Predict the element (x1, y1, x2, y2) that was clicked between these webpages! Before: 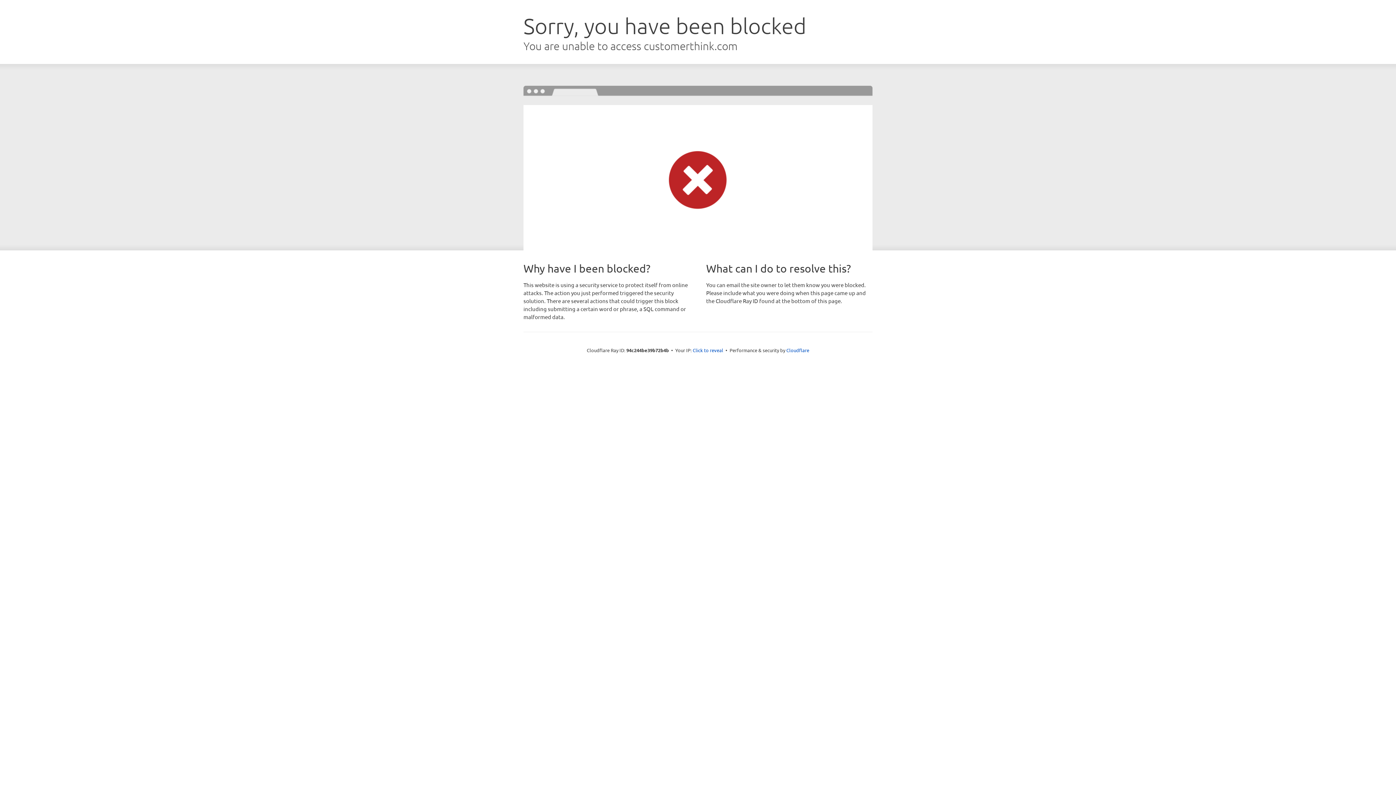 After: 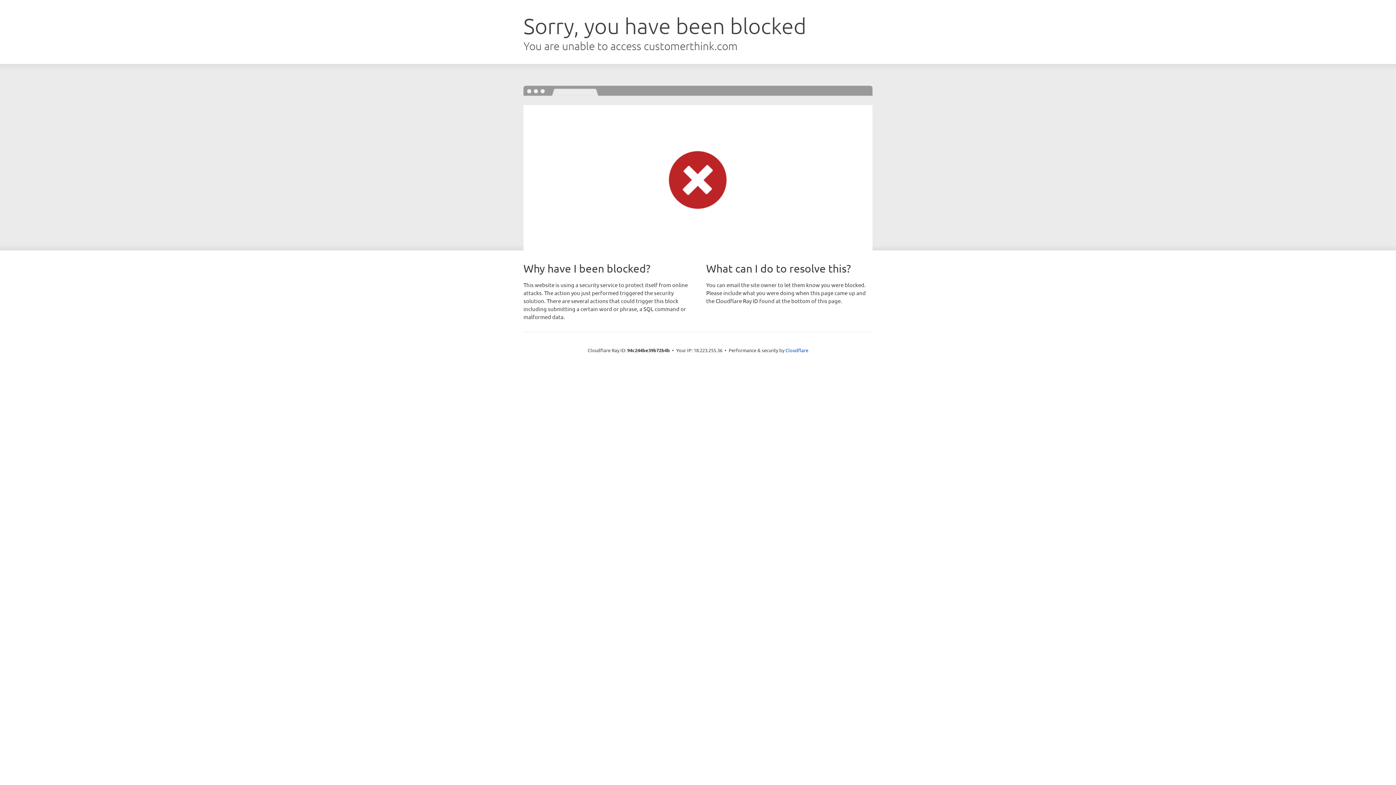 Action: label: Click to reveal bbox: (692, 346, 723, 353)